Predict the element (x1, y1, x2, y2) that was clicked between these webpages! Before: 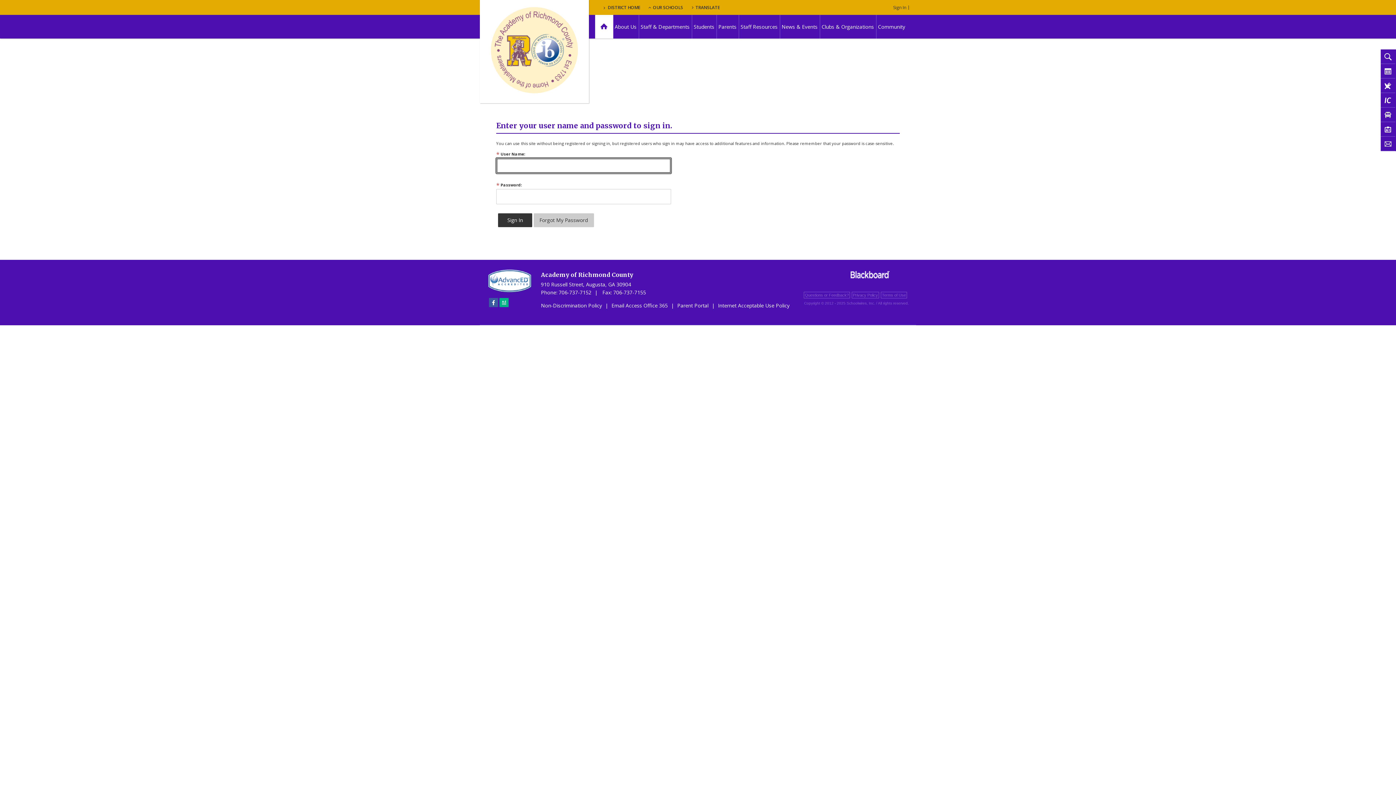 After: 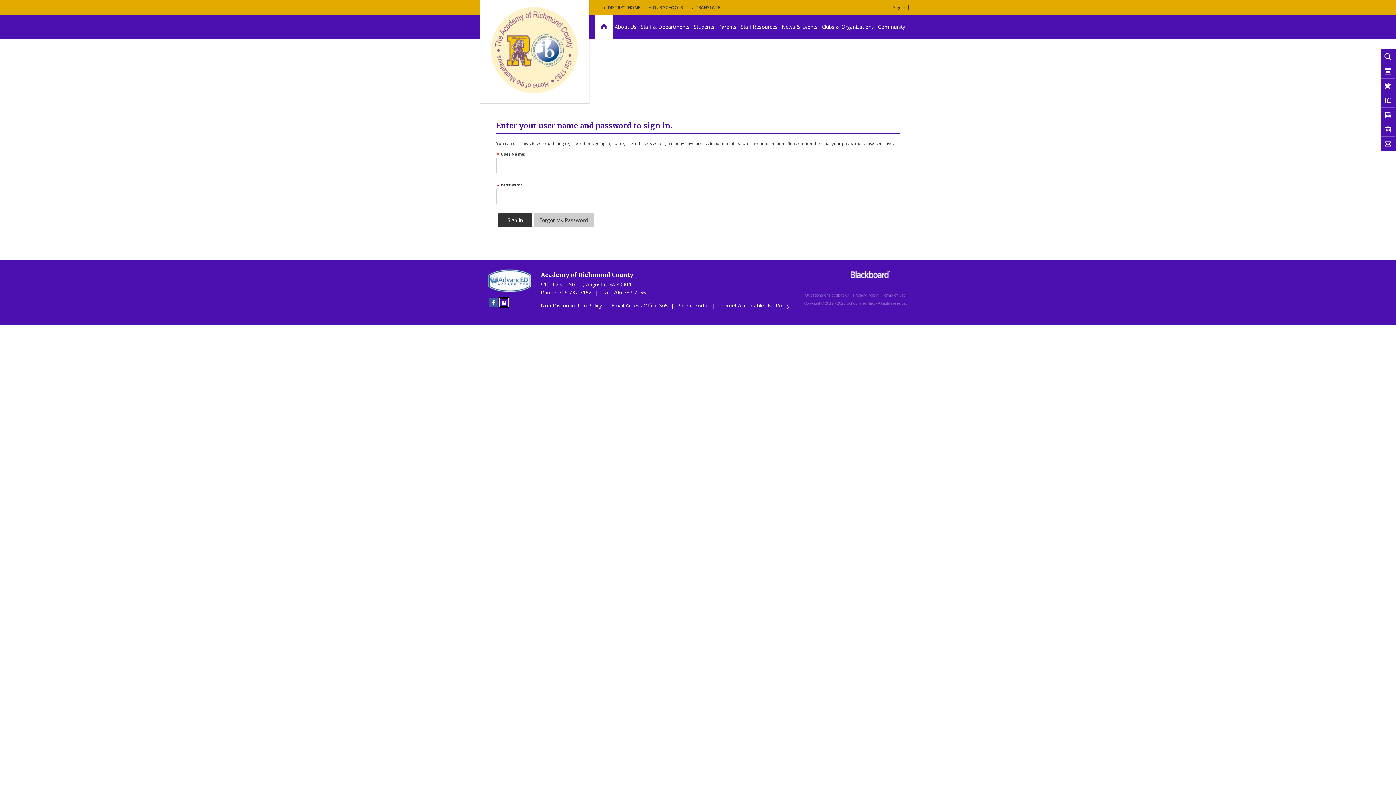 Action: bbox: (499, 298, 508, 307) label: Sitemap